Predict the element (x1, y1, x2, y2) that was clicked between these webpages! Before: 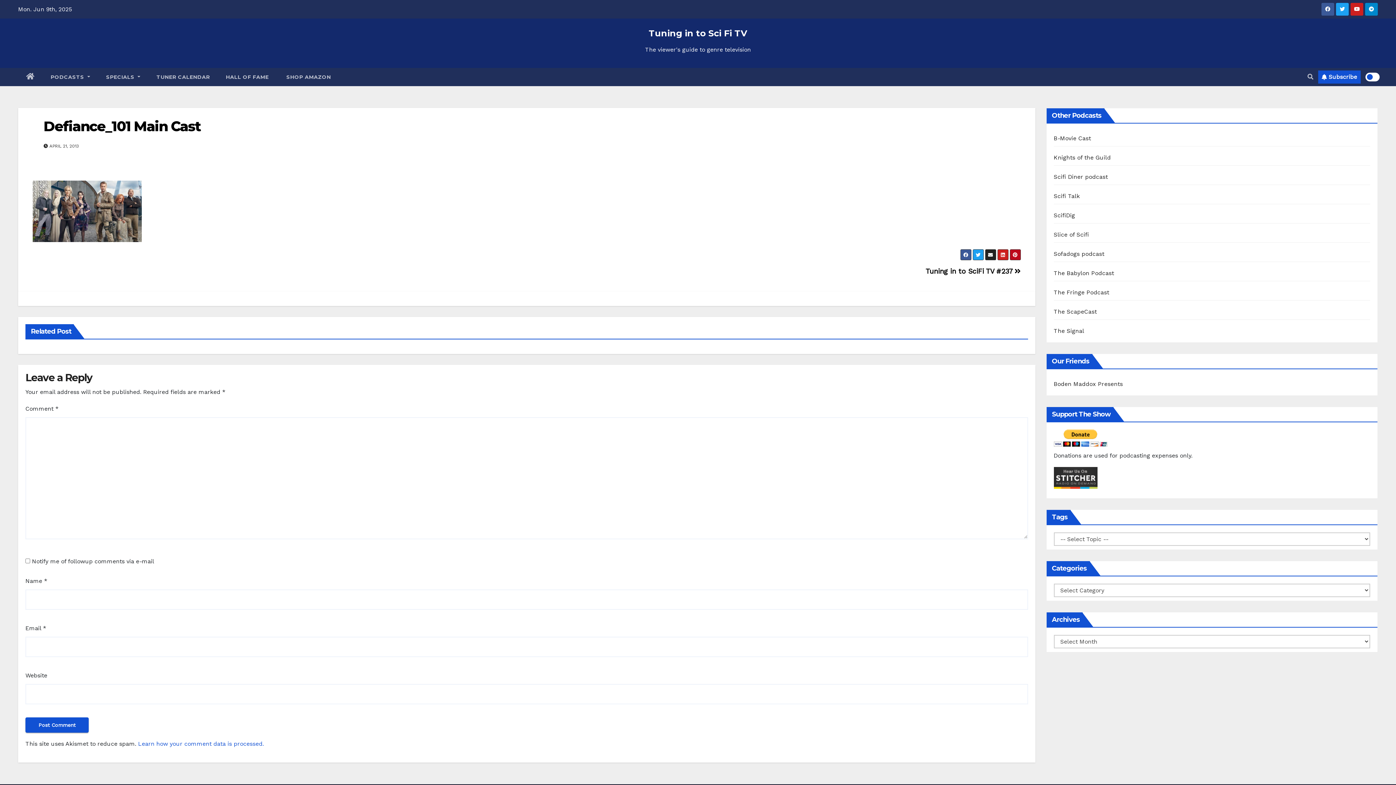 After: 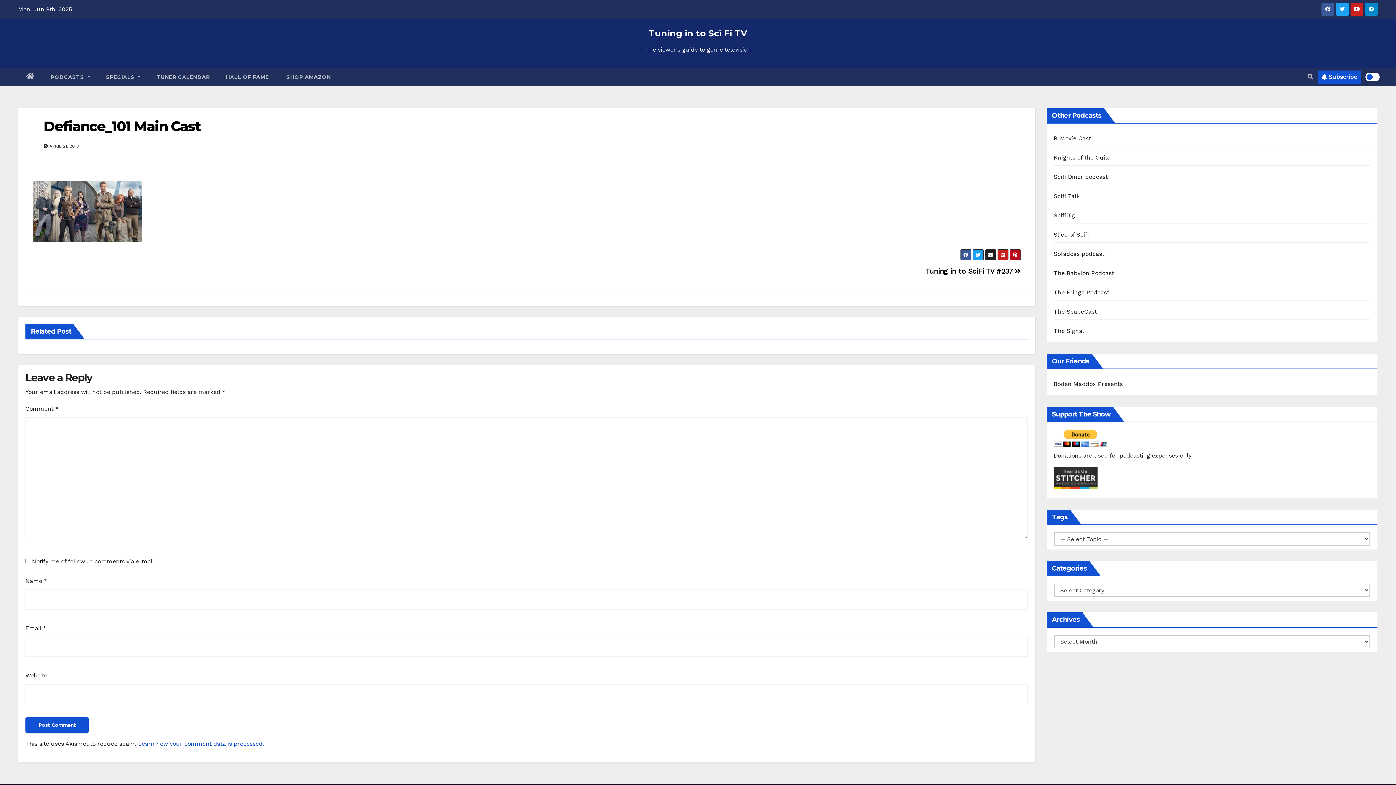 Action: bbox: (1321, 2, 1334, 15)